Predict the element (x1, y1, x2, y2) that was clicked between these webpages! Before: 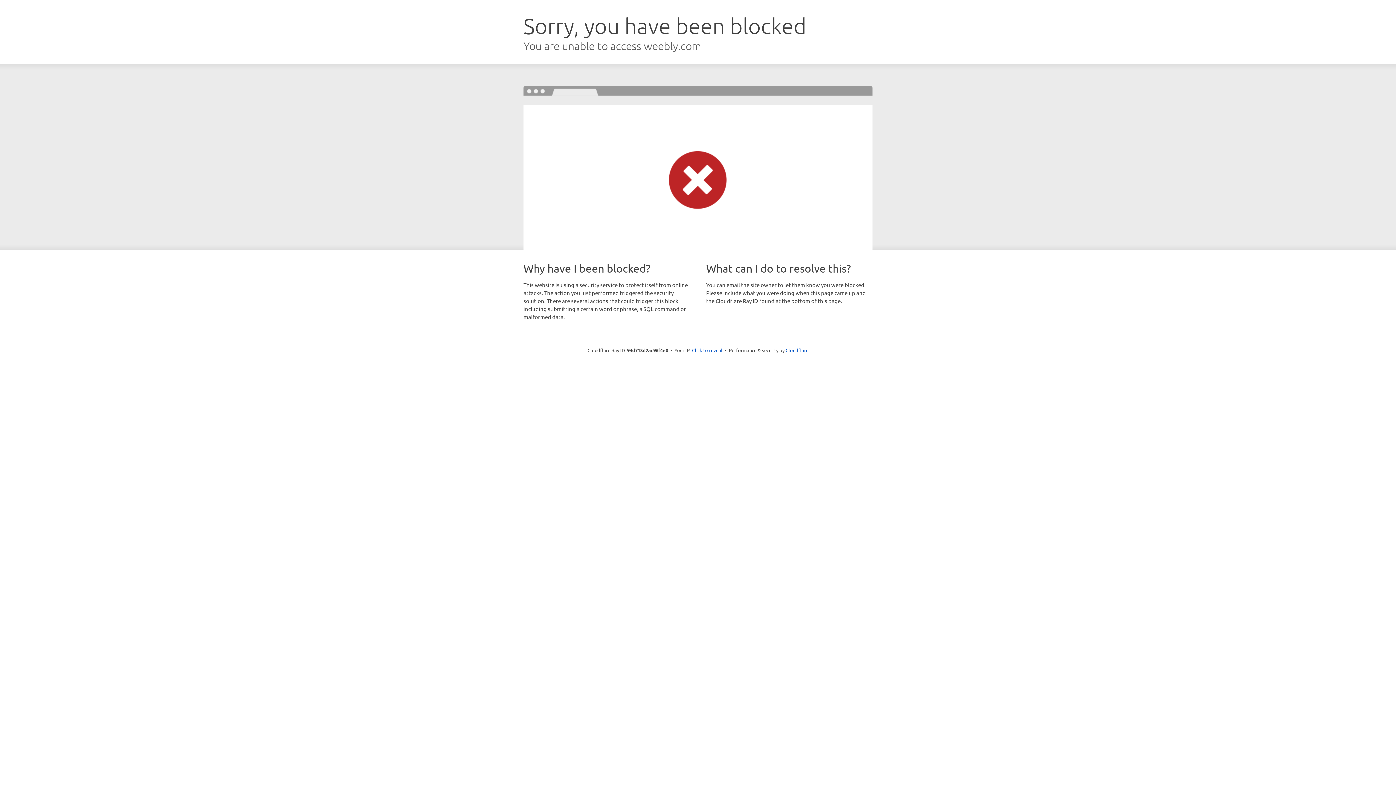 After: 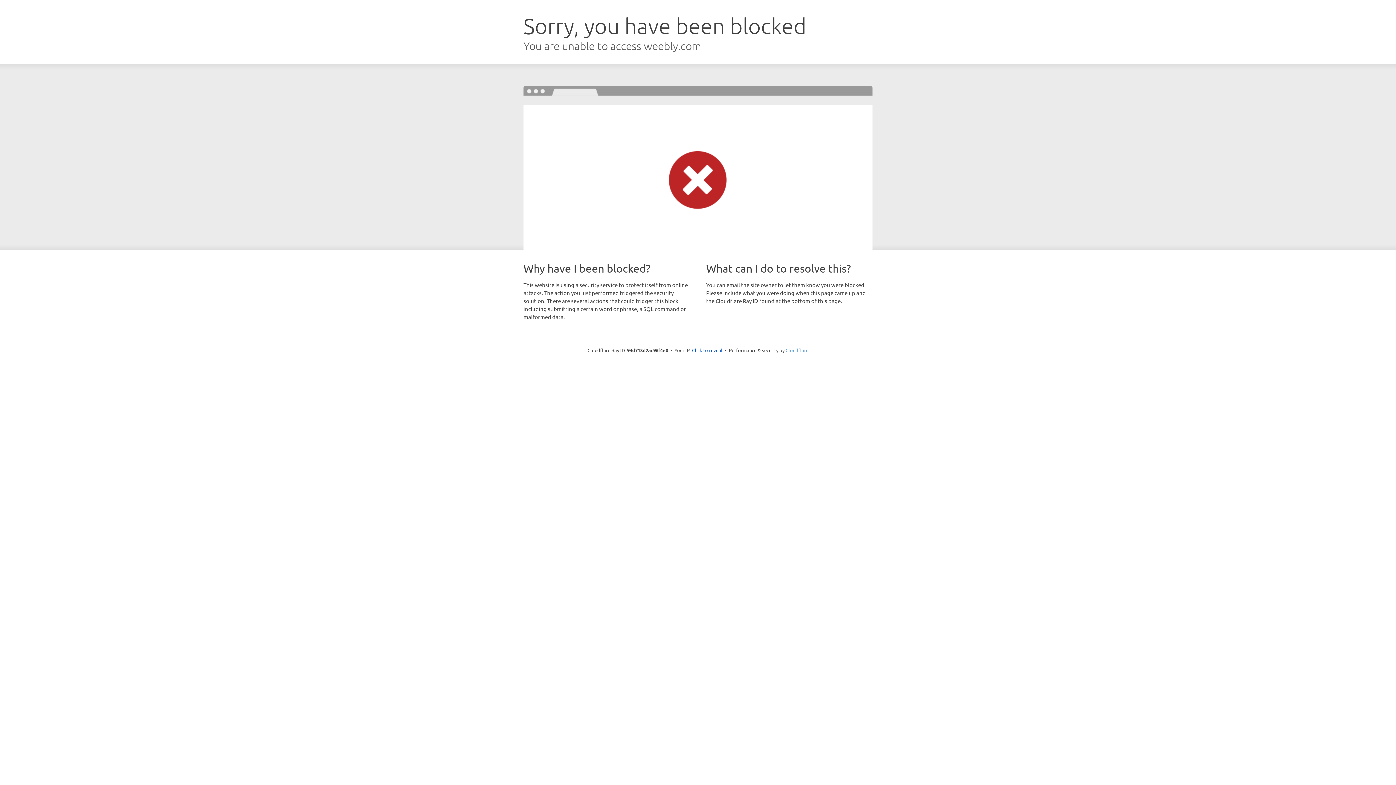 Action: bbox: (785, 347, 808, 353) label: Cloudflare